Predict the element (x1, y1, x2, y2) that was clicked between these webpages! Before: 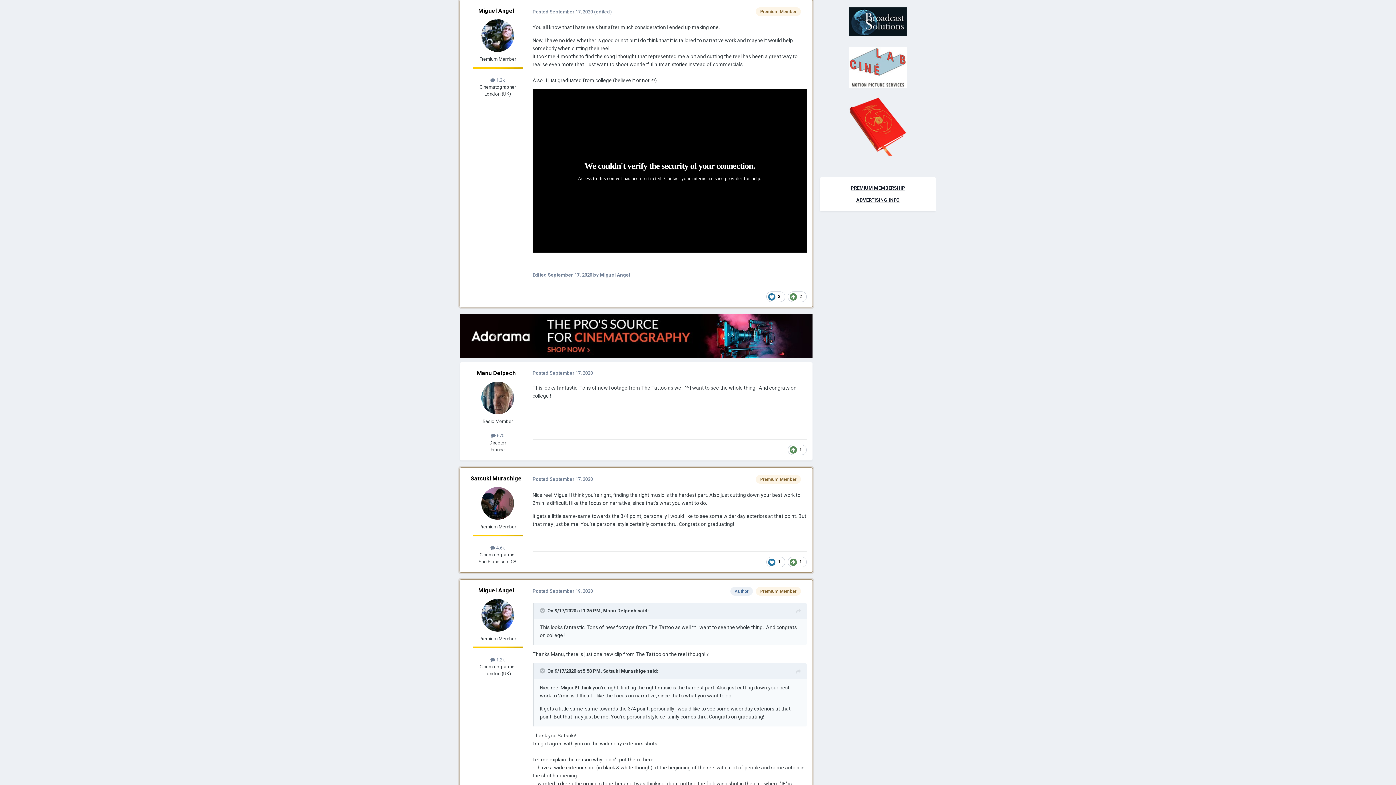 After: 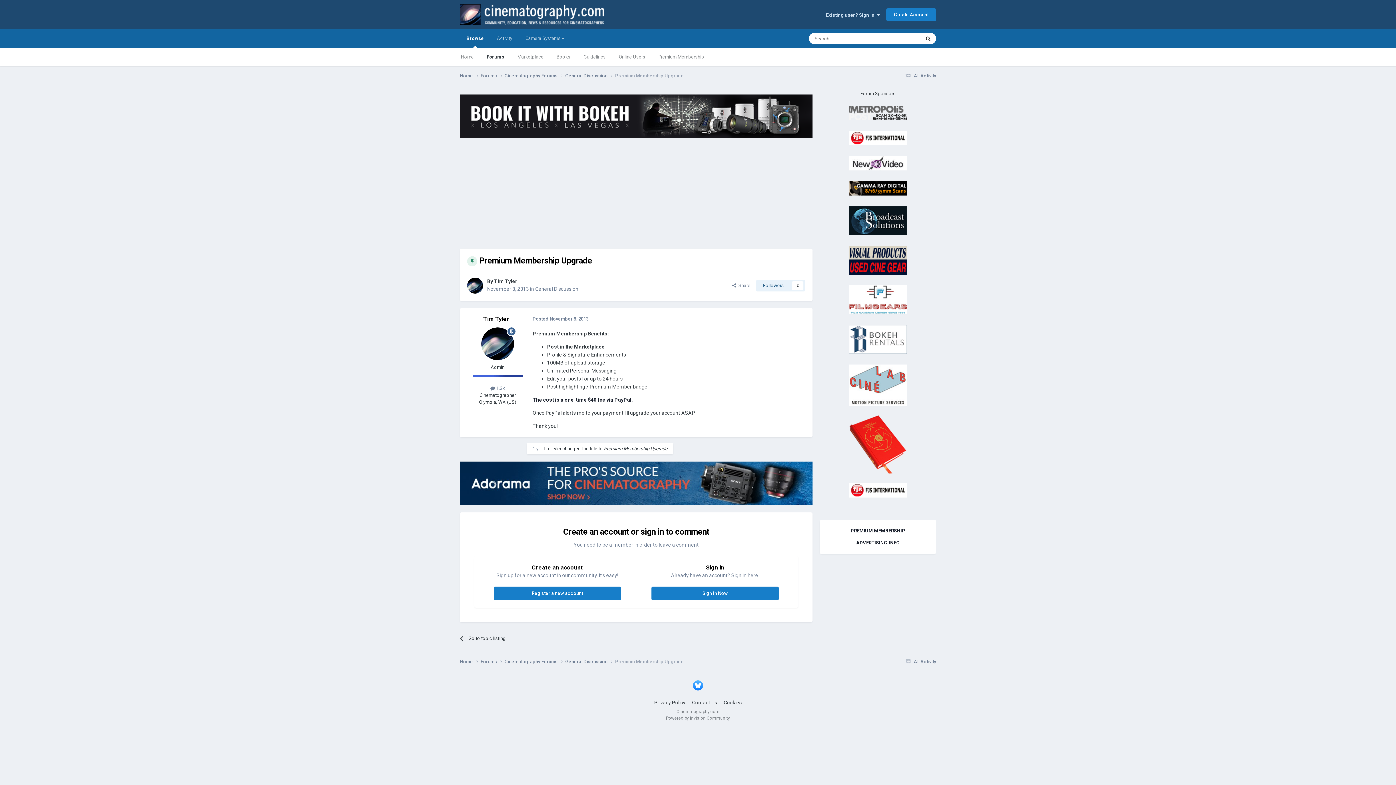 Action: bbox: (850, 185, 905, 190) label: PREMIUM MEMBERSHIP